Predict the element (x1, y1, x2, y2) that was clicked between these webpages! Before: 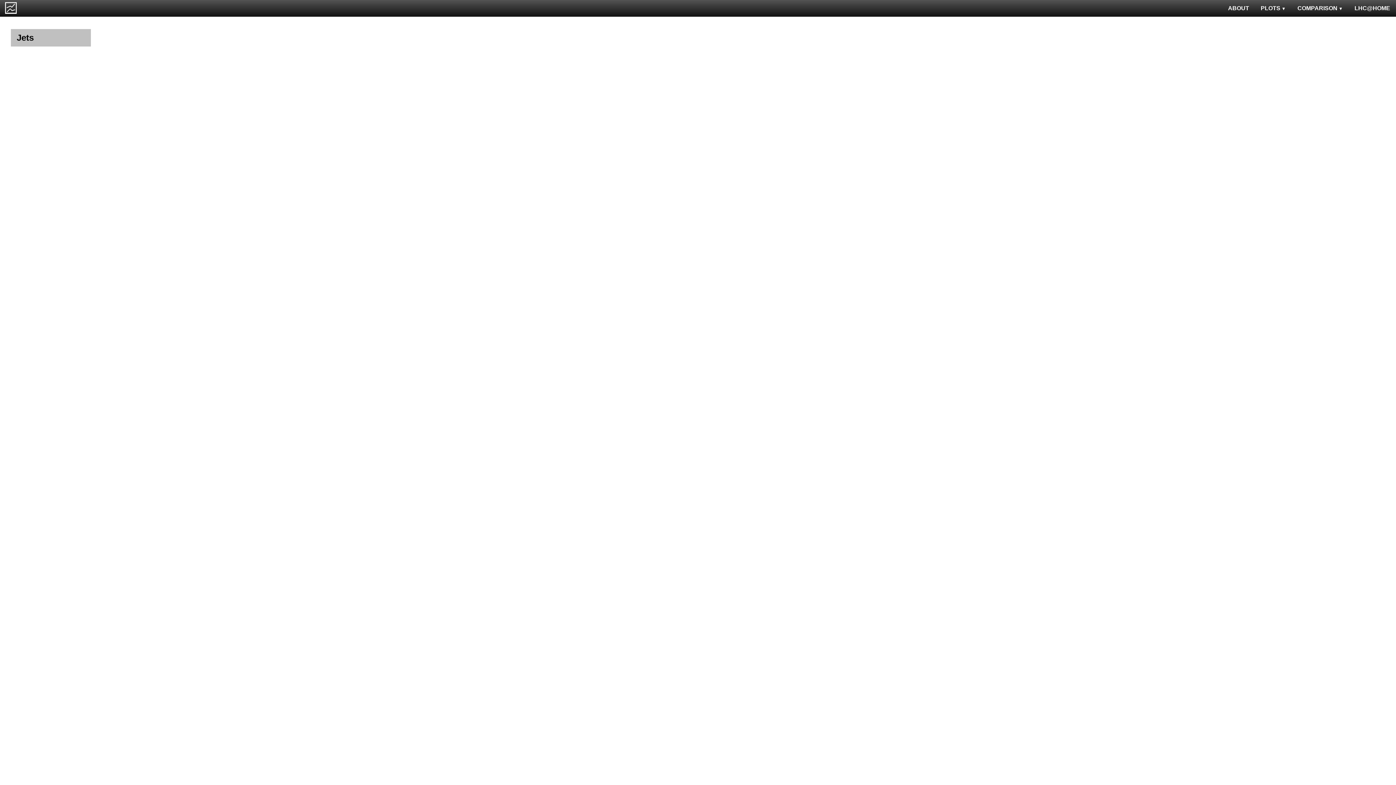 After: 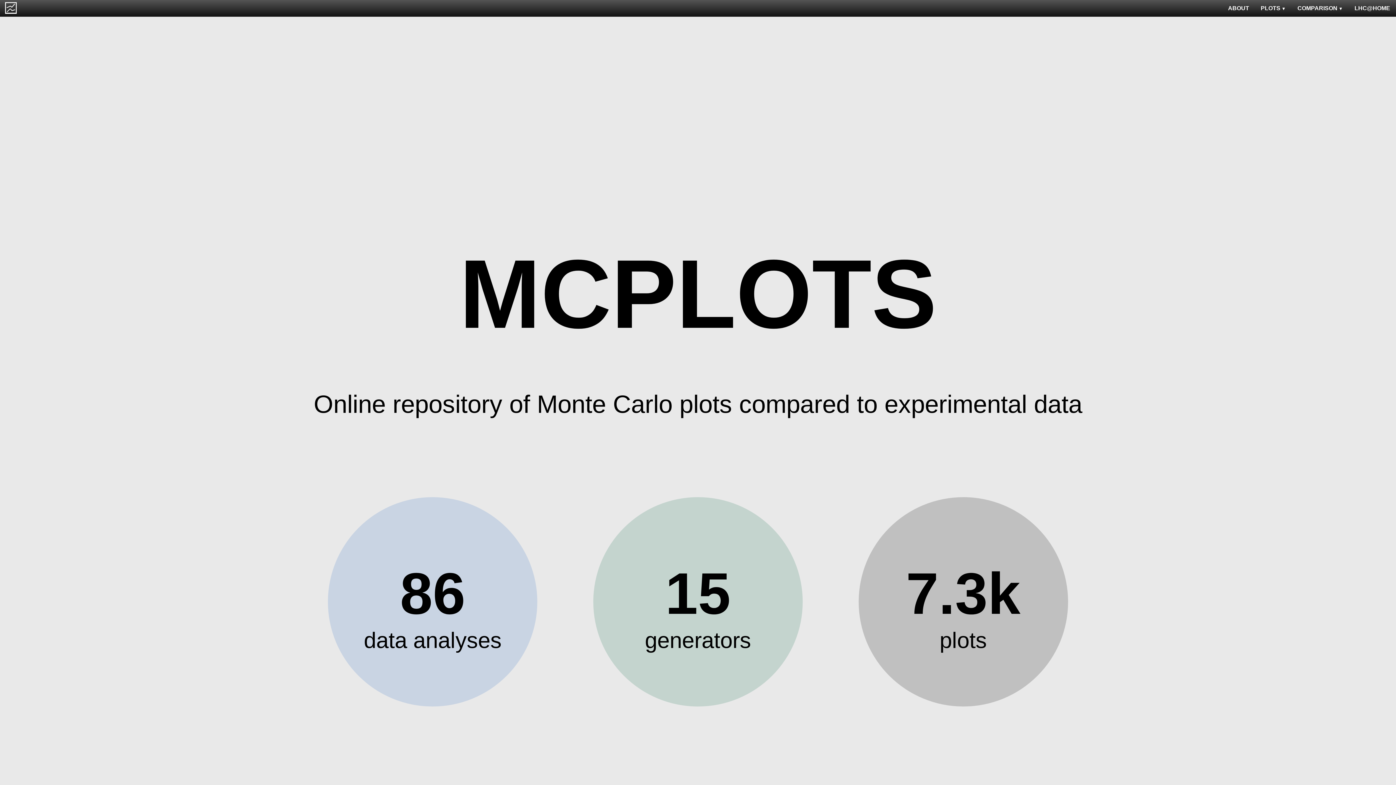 Action: bbox: (0, 0, 21, 15)